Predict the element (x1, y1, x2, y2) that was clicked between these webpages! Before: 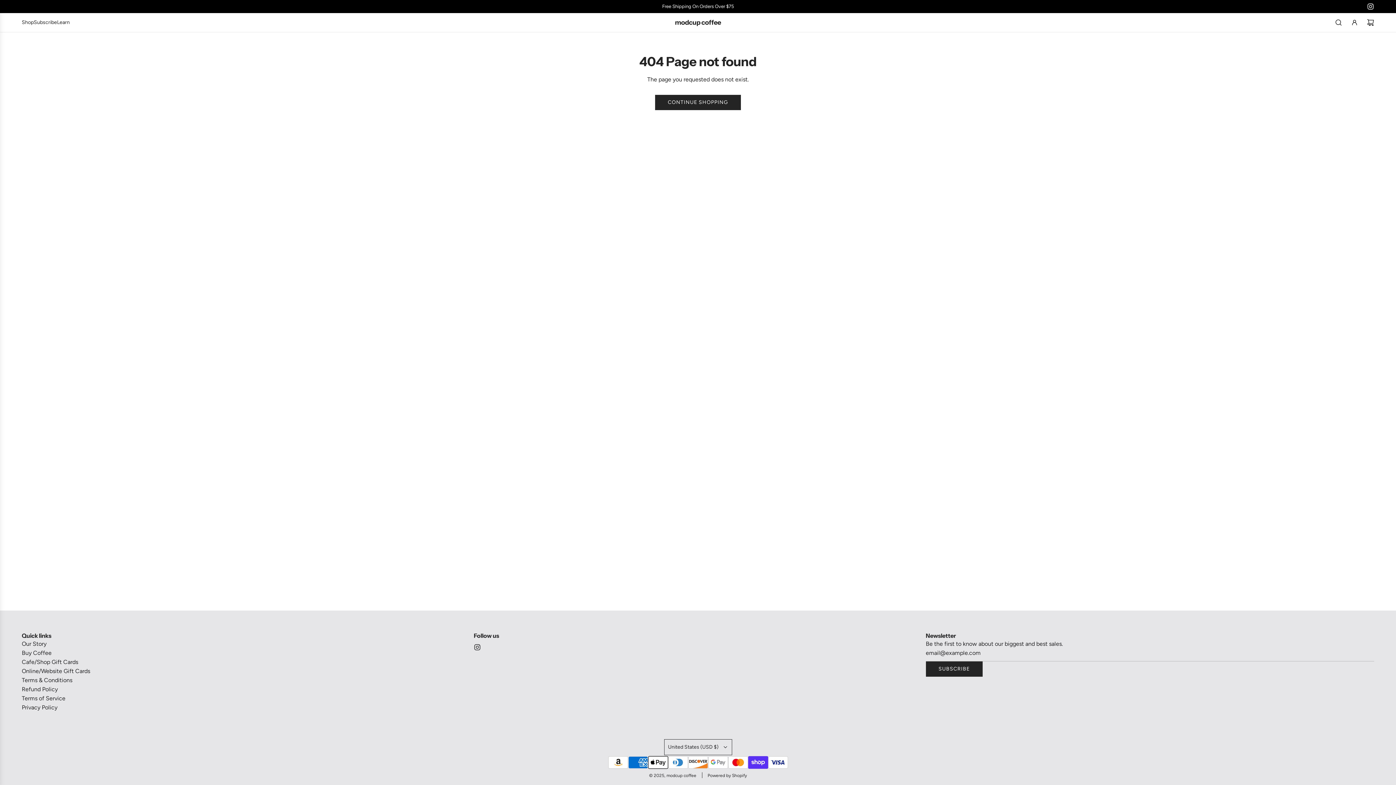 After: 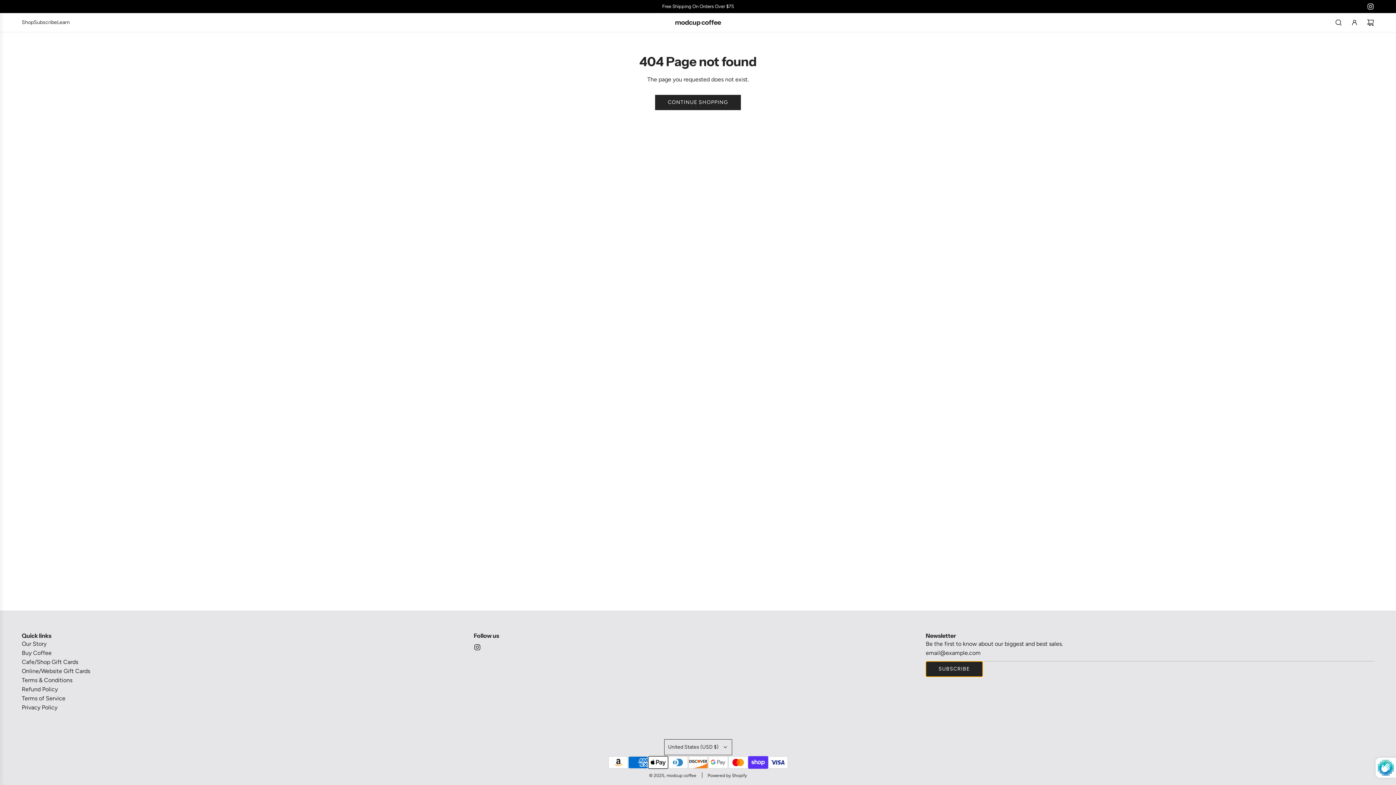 Action: bbox: (926, 661, 982, 677) label: SUBSCRIBE